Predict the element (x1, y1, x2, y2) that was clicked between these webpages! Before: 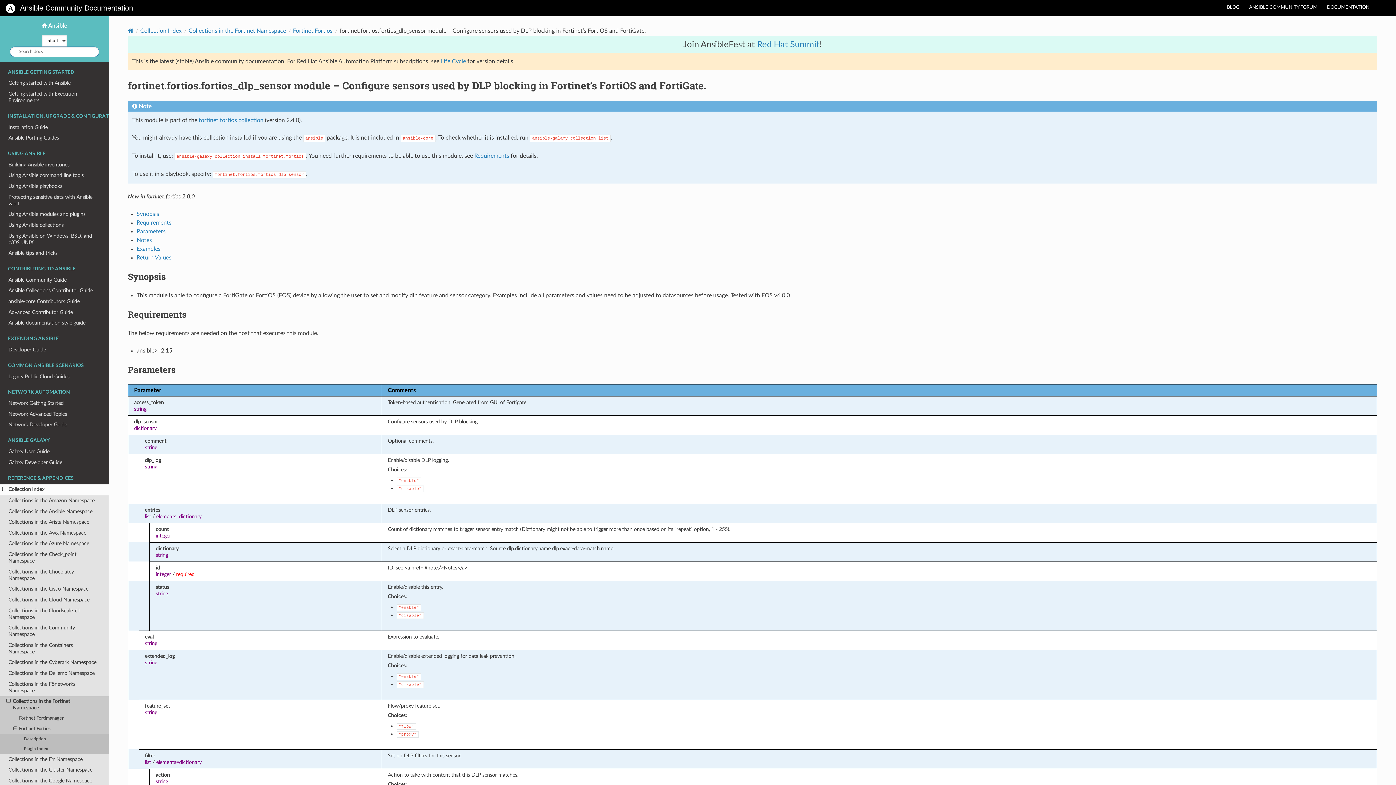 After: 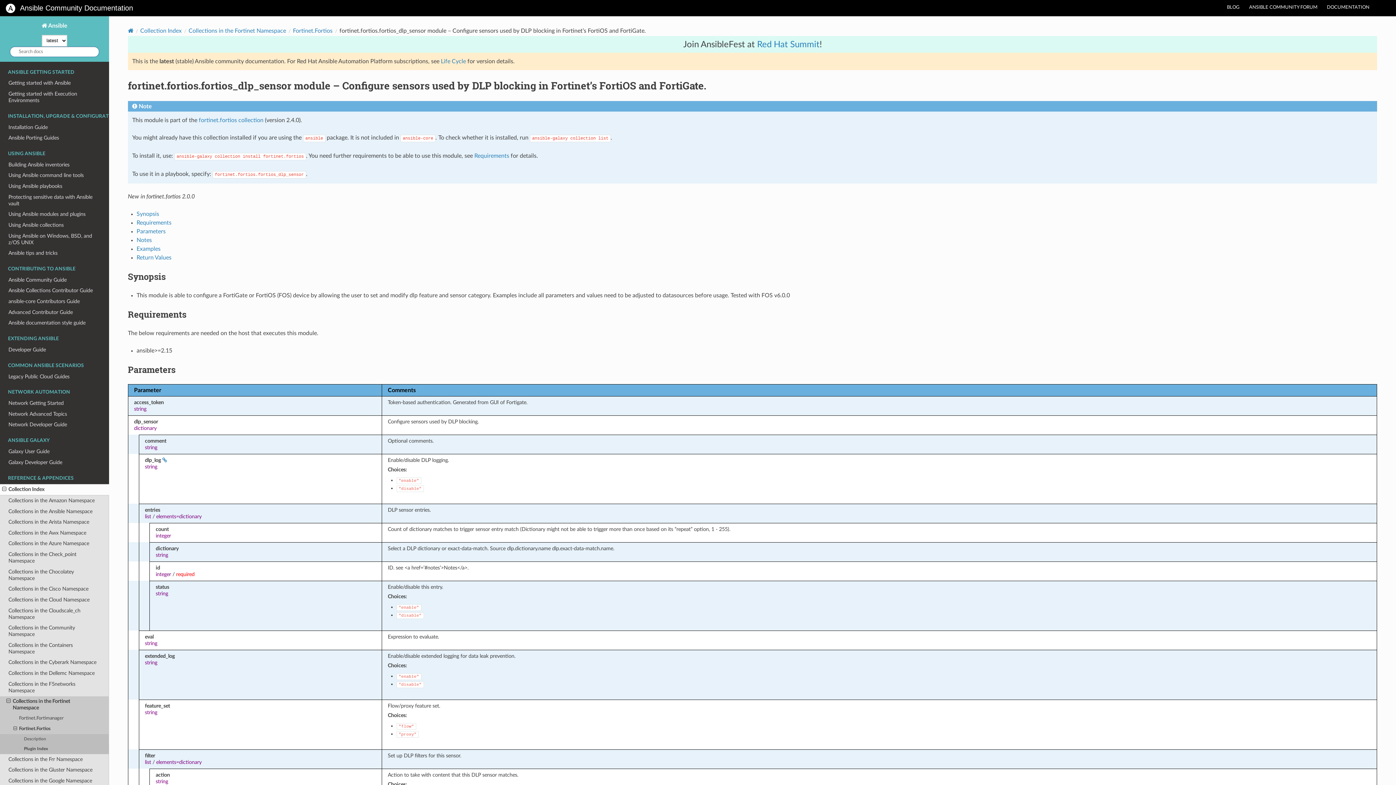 Action: bbox: (167, 438, 172, 443)